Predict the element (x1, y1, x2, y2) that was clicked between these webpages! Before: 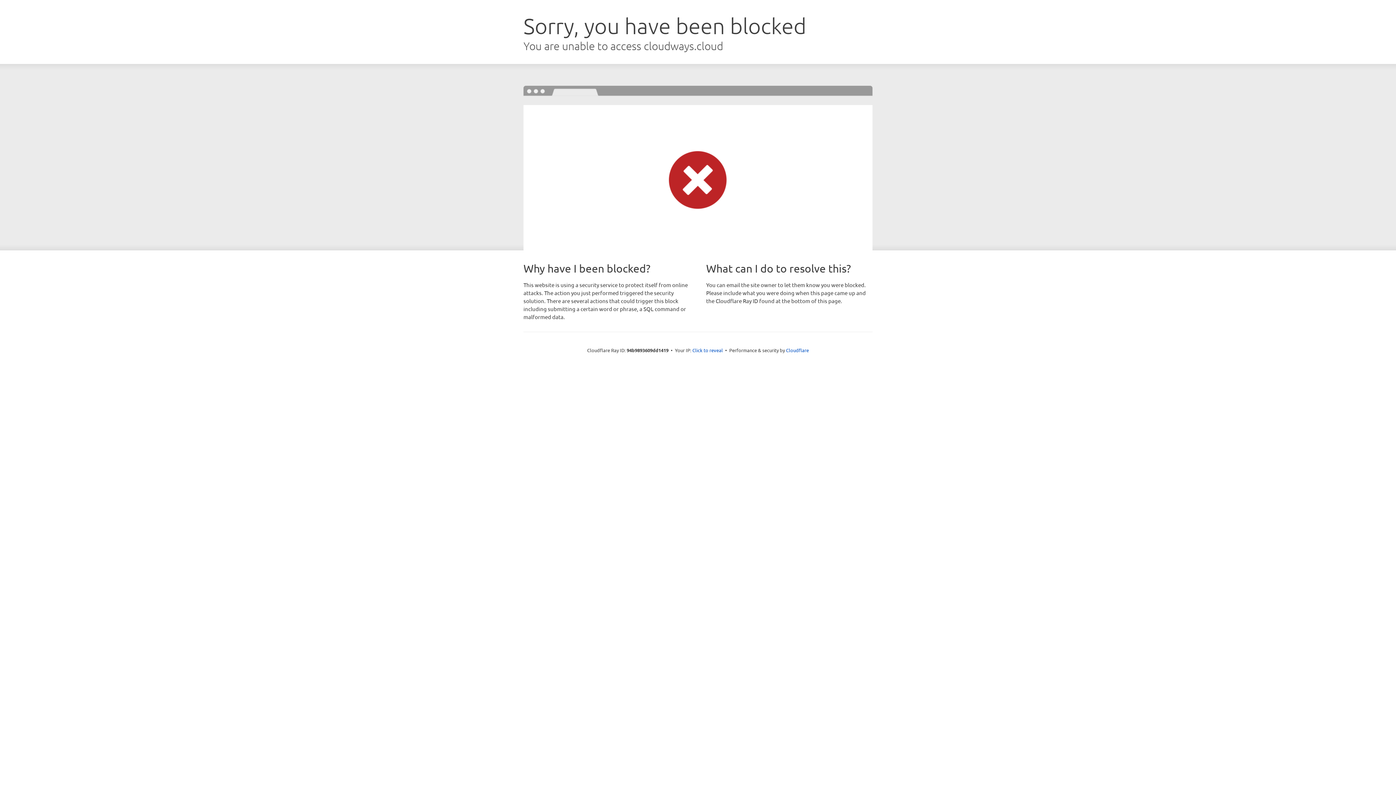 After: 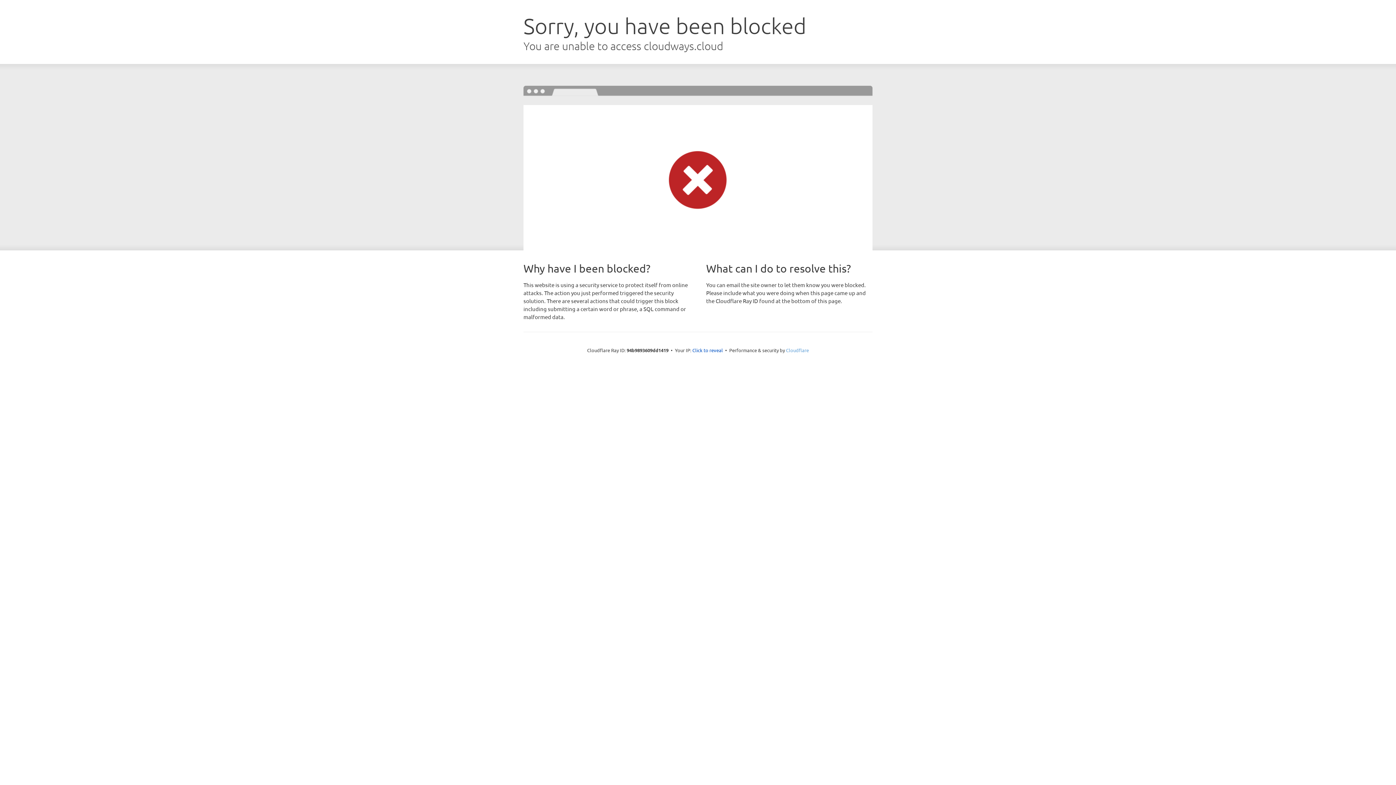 Action: bbox: (786, 347, 809, 353) label: Cloudflare